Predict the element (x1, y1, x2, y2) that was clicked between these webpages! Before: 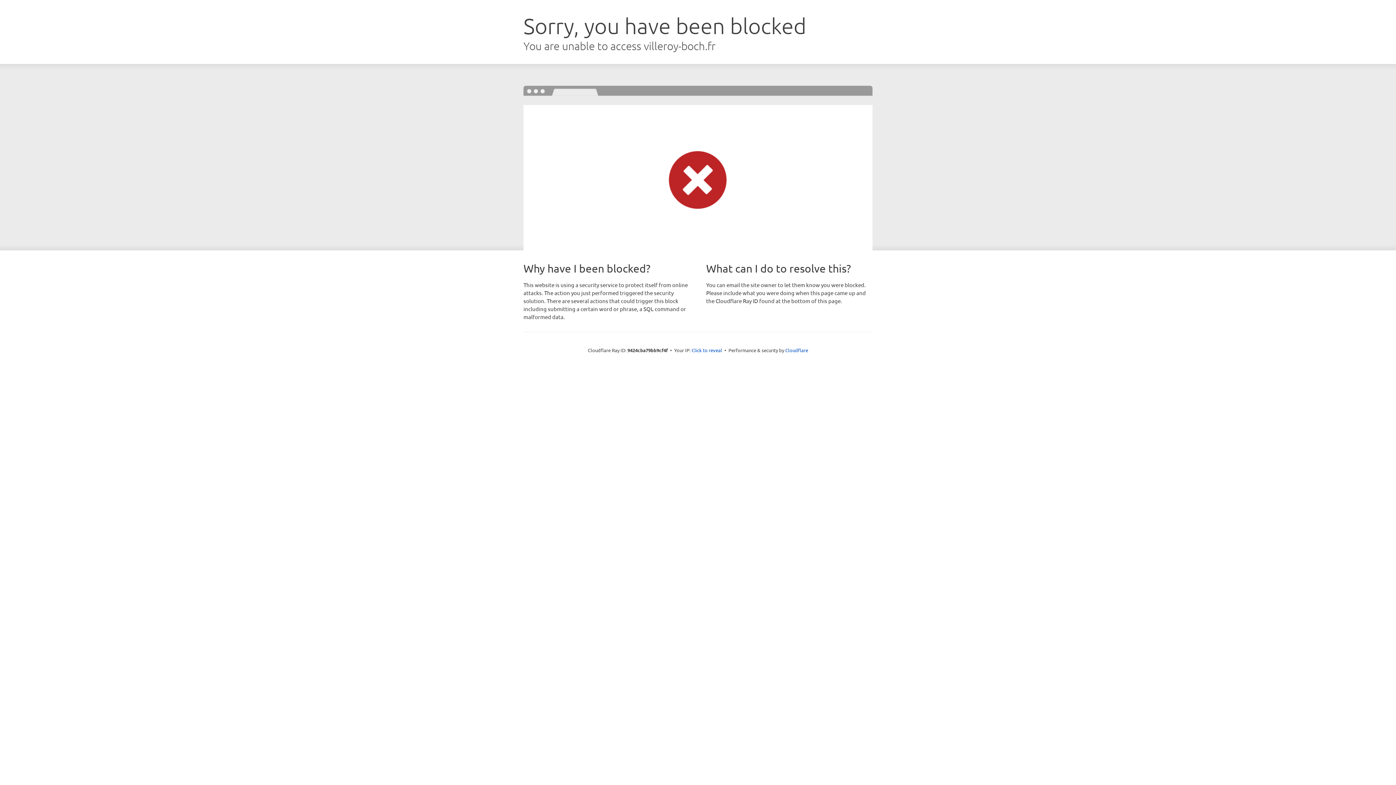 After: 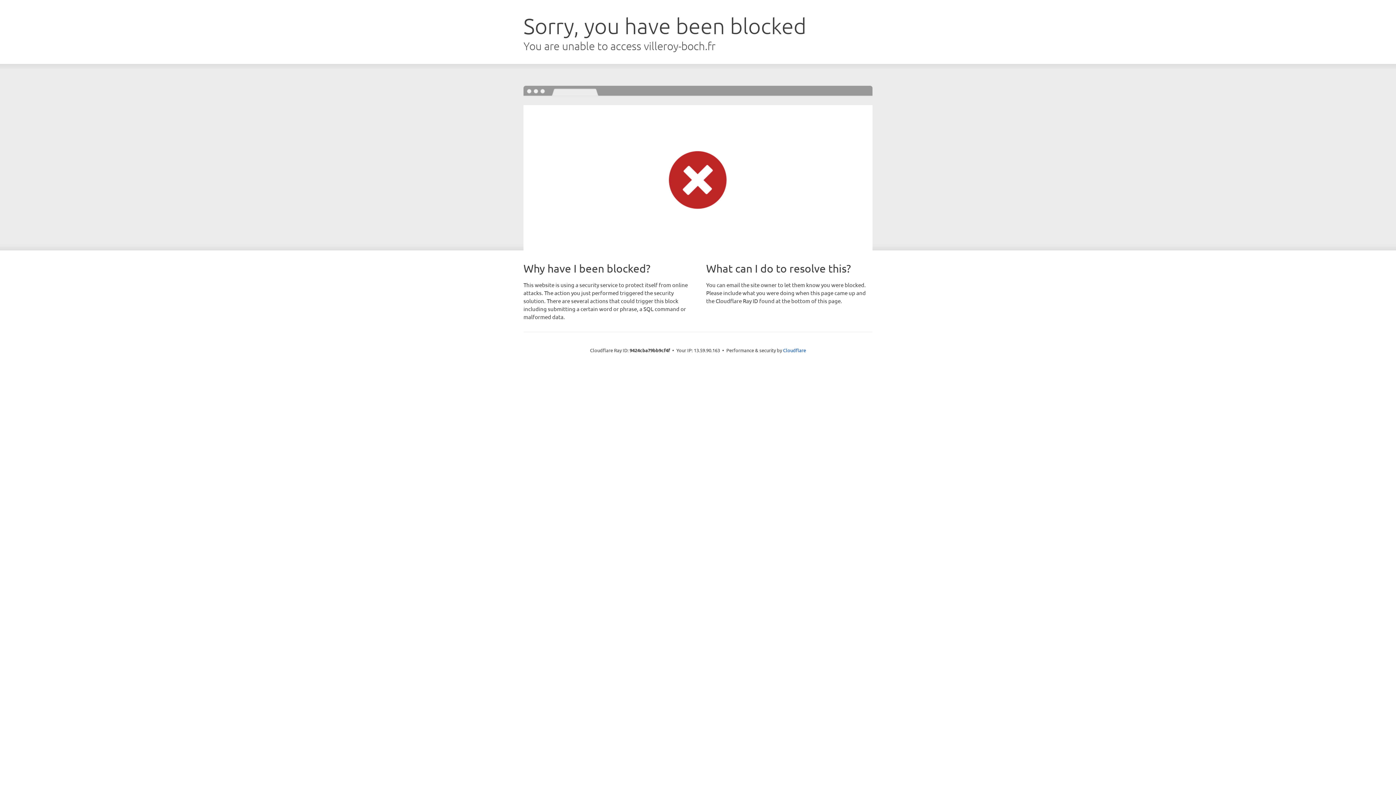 Action: bbox: (691, 346, 722, 353) label: Click to reveal